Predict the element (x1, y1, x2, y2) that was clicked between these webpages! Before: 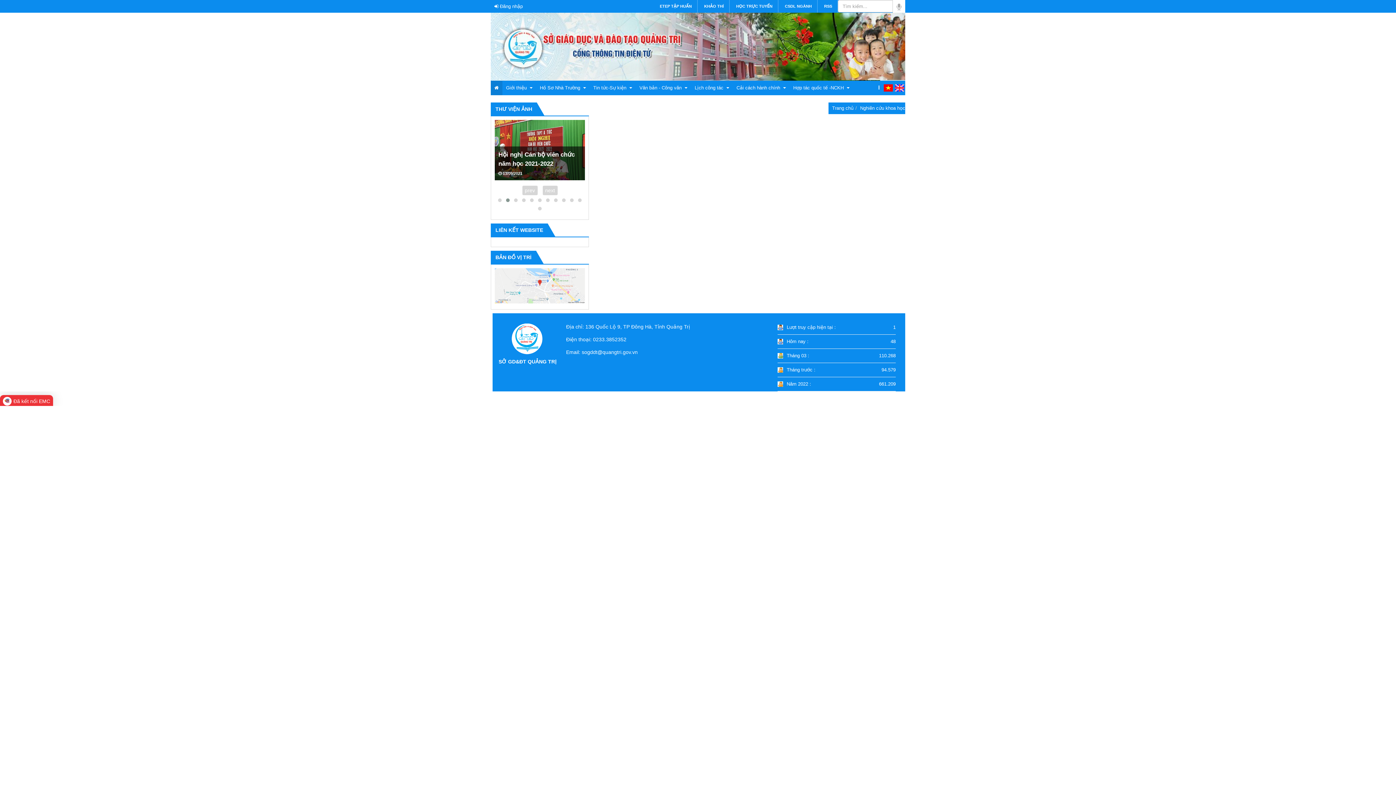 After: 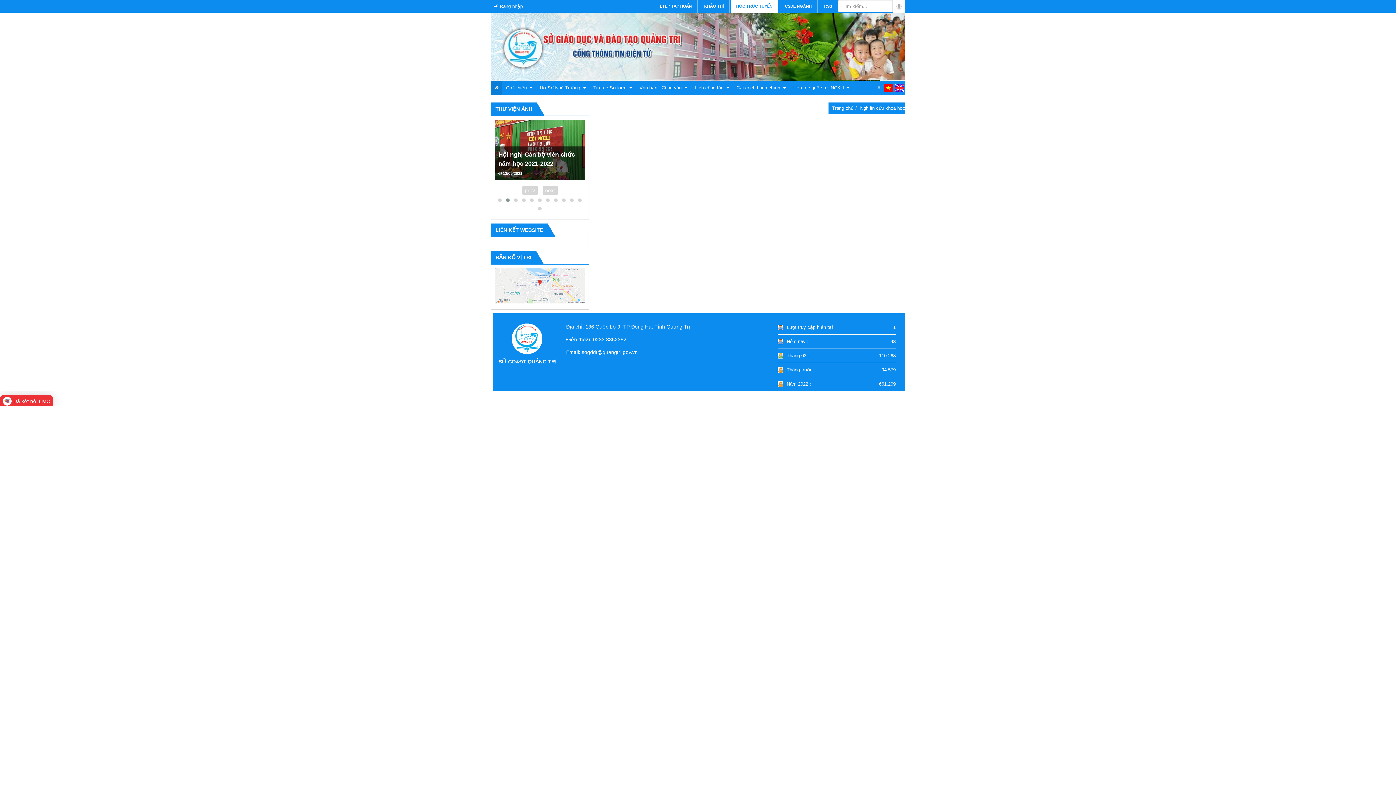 Action: label: HỌC TRỰC TUYẾN bbox: (730, 0, 778, 12)